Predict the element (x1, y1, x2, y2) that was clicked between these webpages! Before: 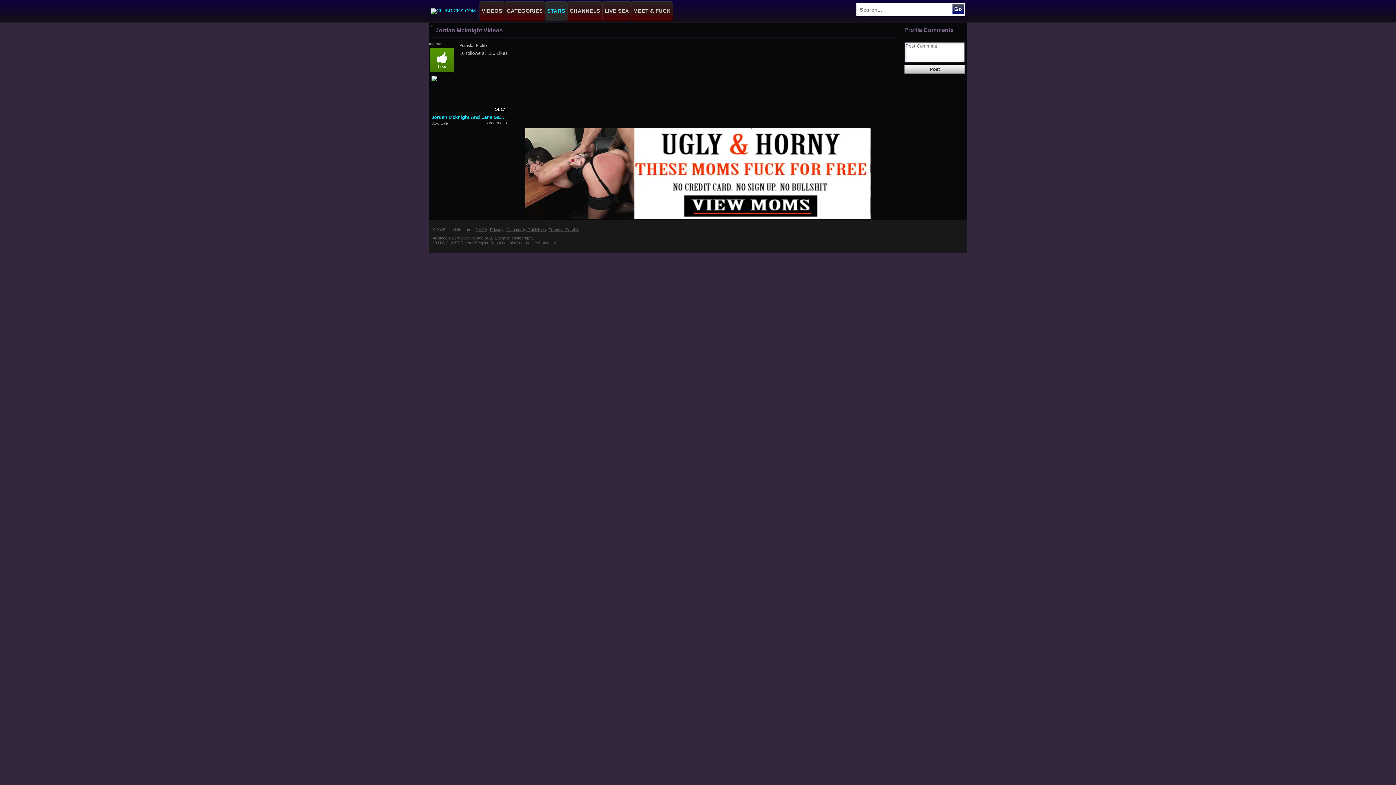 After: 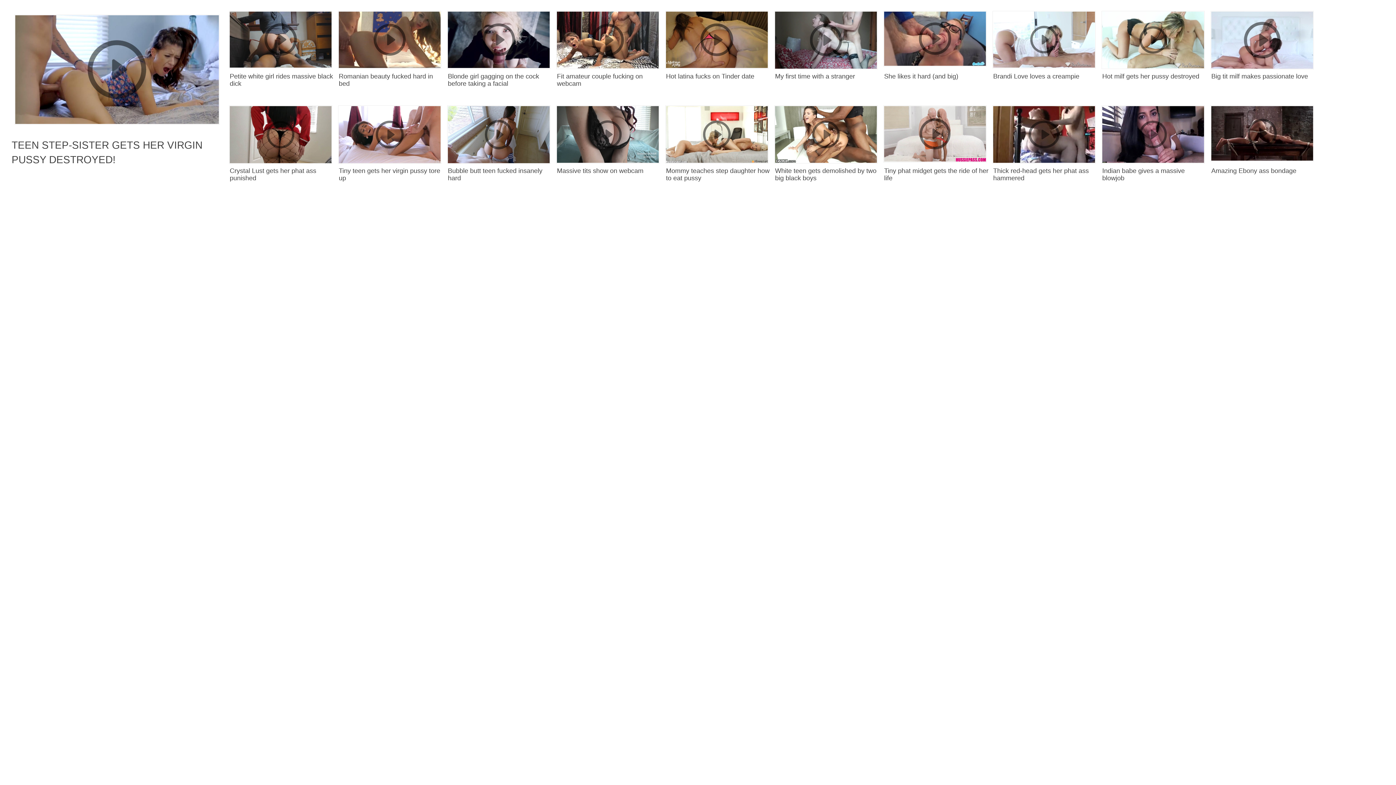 Action: bbox: (431, 113, 506, 120) label: Jordan Mcknight And Lana Sands Use Thick Dildo On Each Other